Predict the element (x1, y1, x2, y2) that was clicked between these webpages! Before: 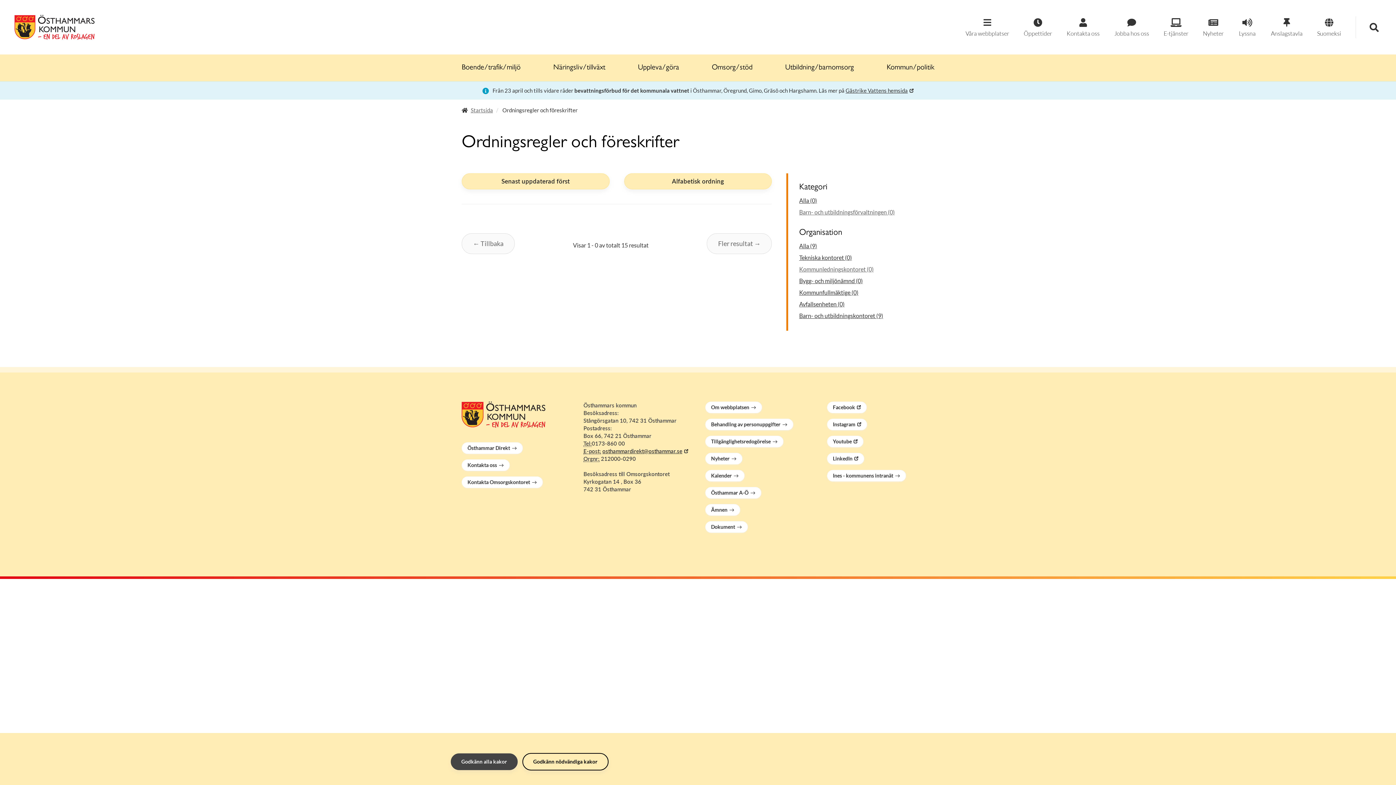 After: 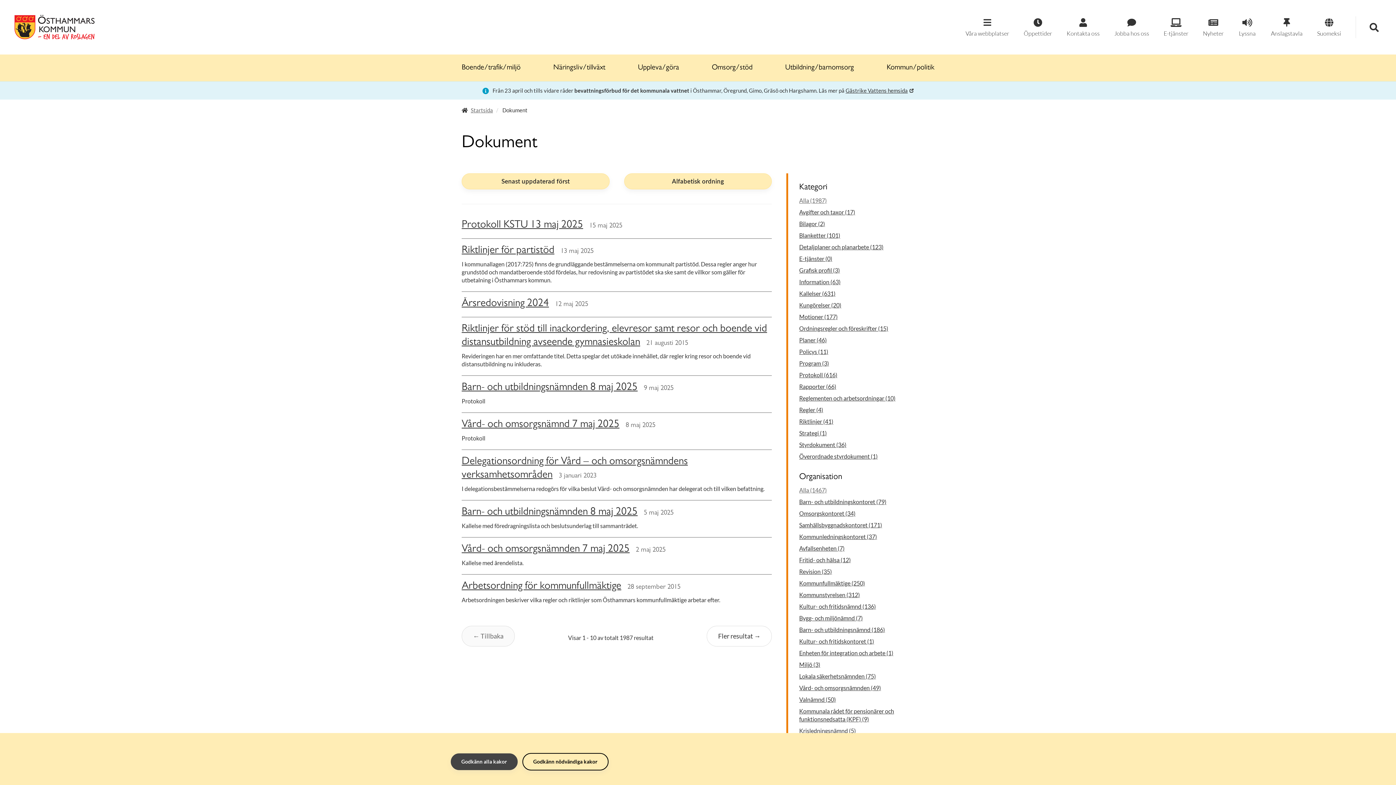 Action: label: Dokument bbox: (705, 521, 748, 533)